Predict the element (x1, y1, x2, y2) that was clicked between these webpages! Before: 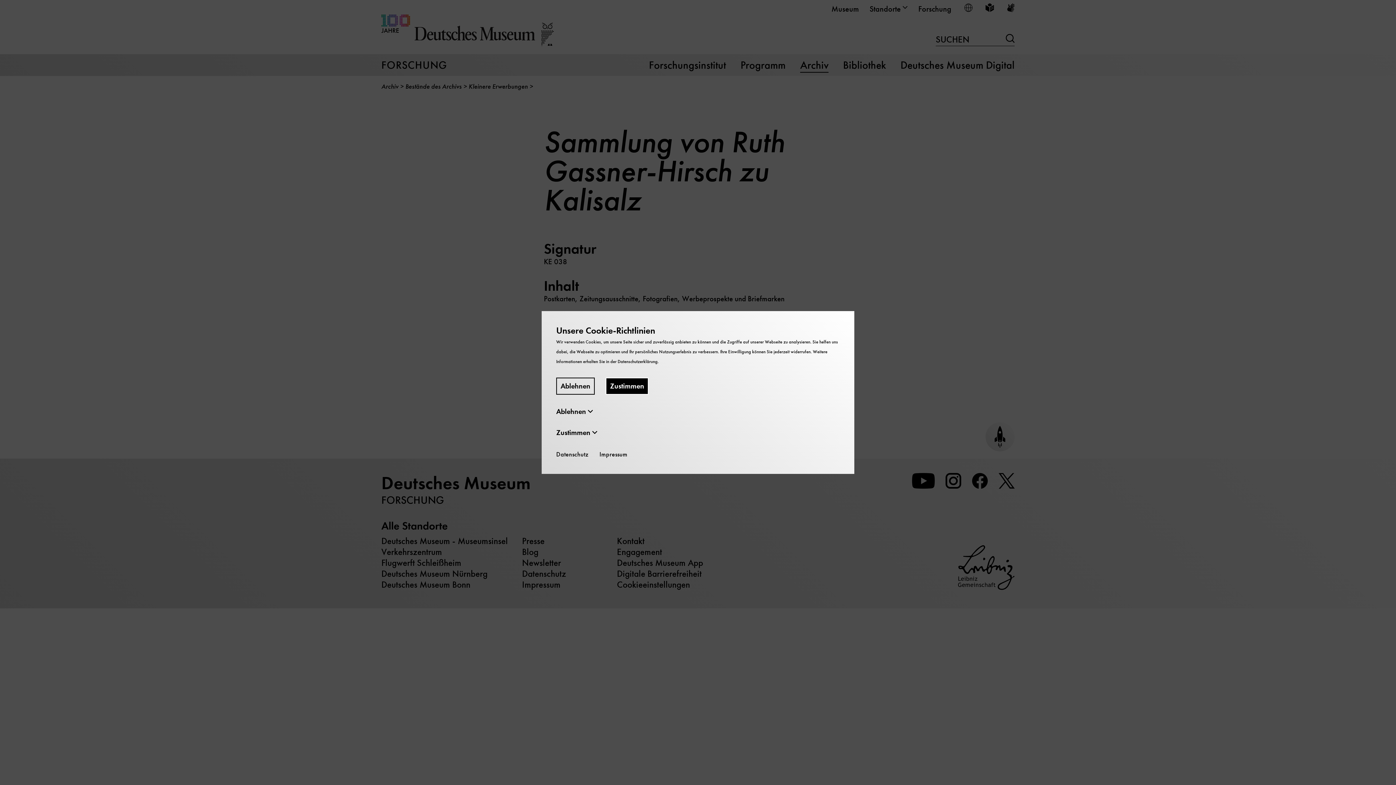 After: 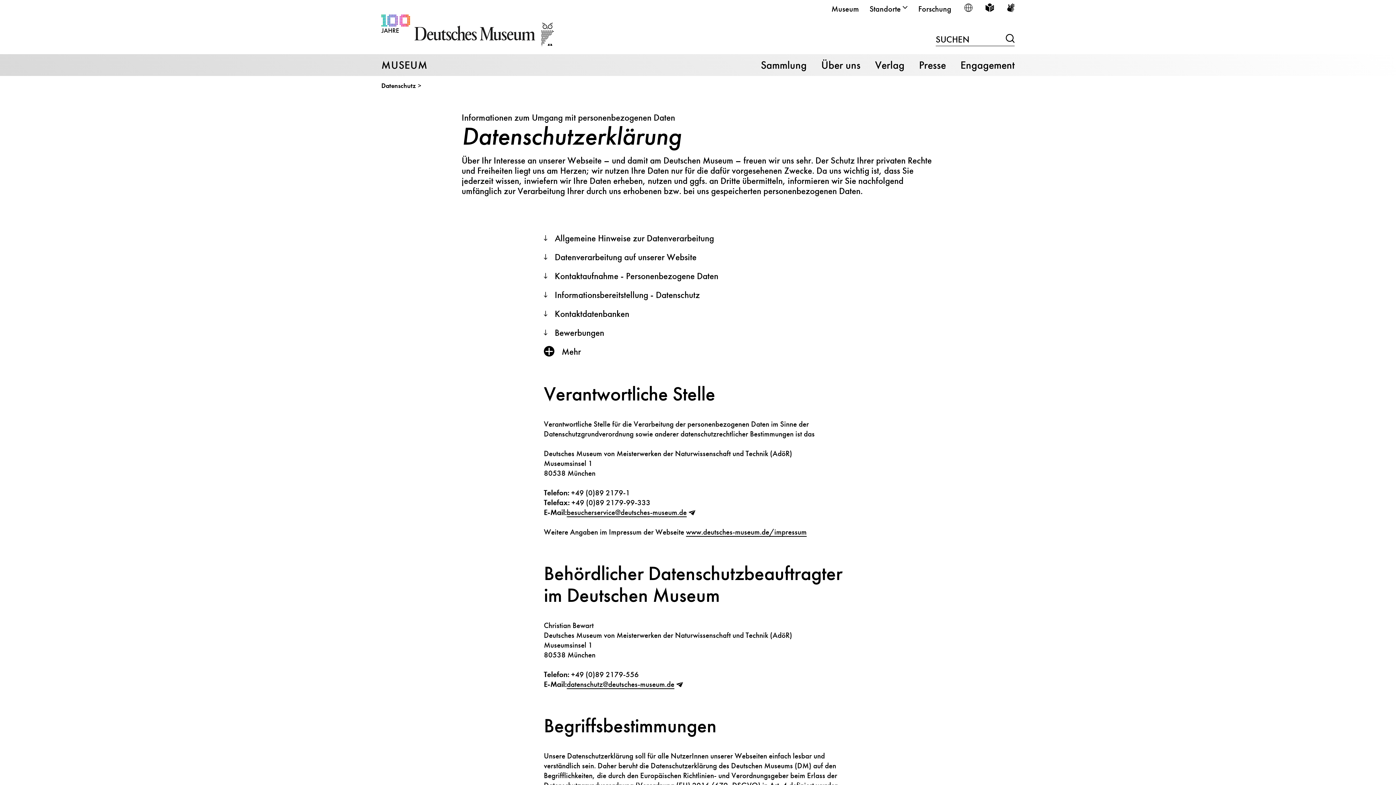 Action: bbox: (617, 358, 657, 364) label: Datenschutzerklärung